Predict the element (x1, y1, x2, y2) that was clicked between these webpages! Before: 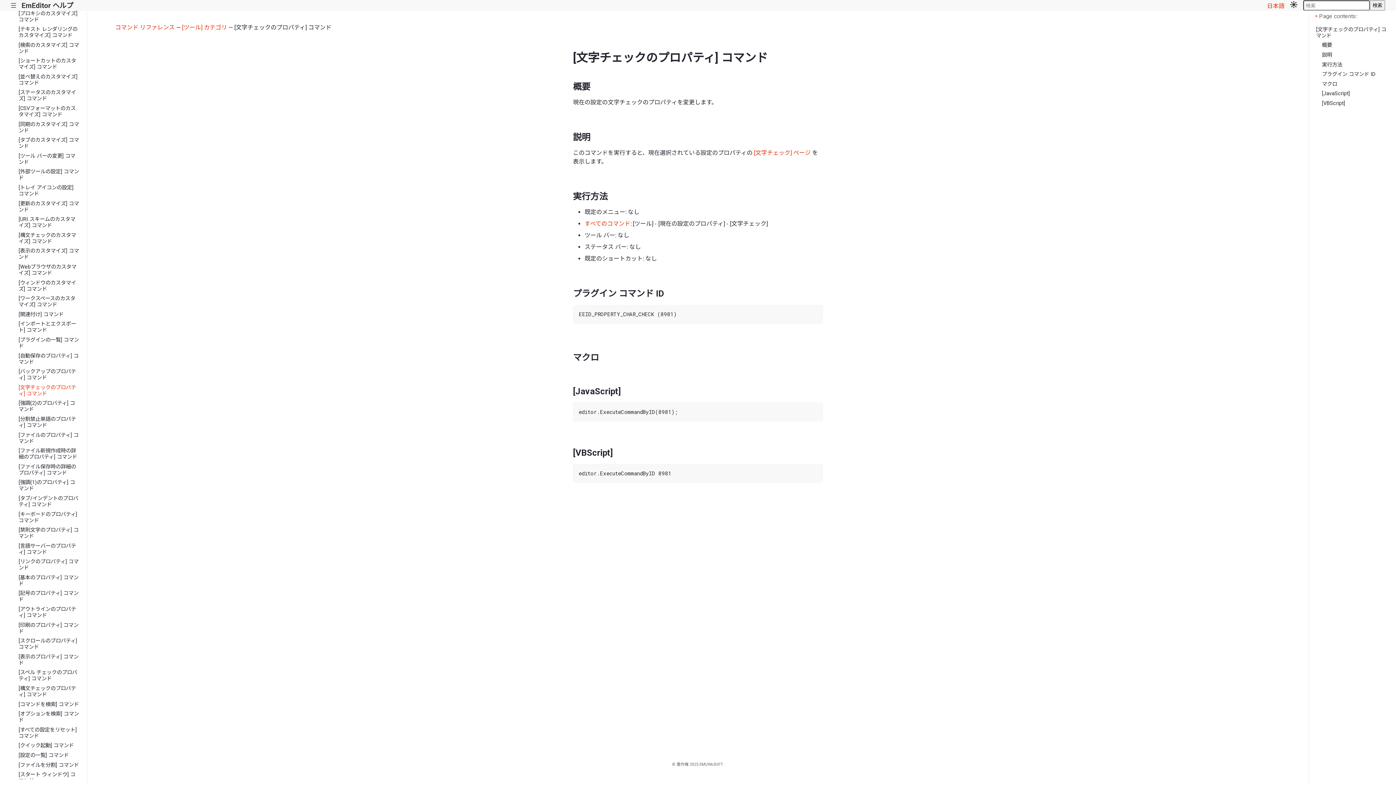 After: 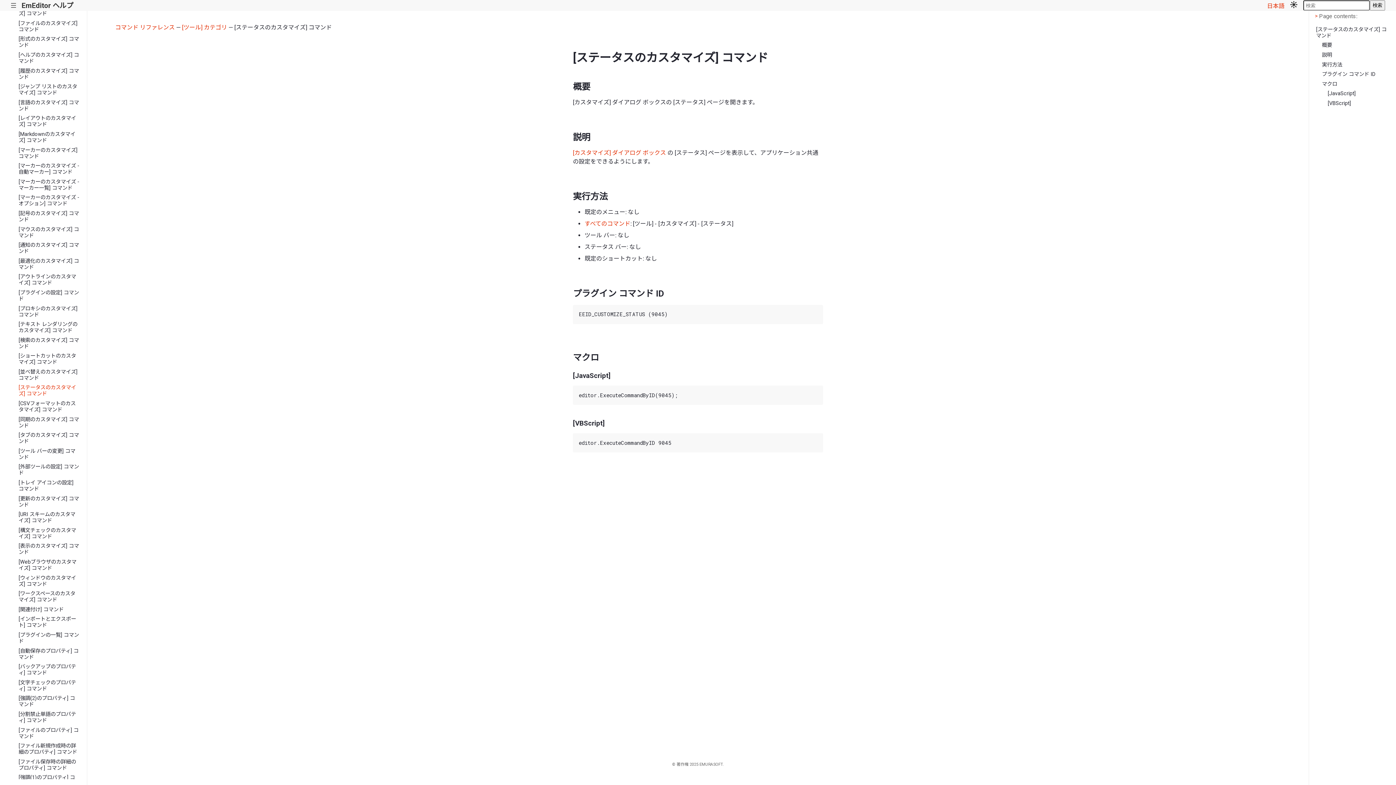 Action: bbox: (17, 89, 81, 105) label: [ステータスのカスタマイズ] コマンド